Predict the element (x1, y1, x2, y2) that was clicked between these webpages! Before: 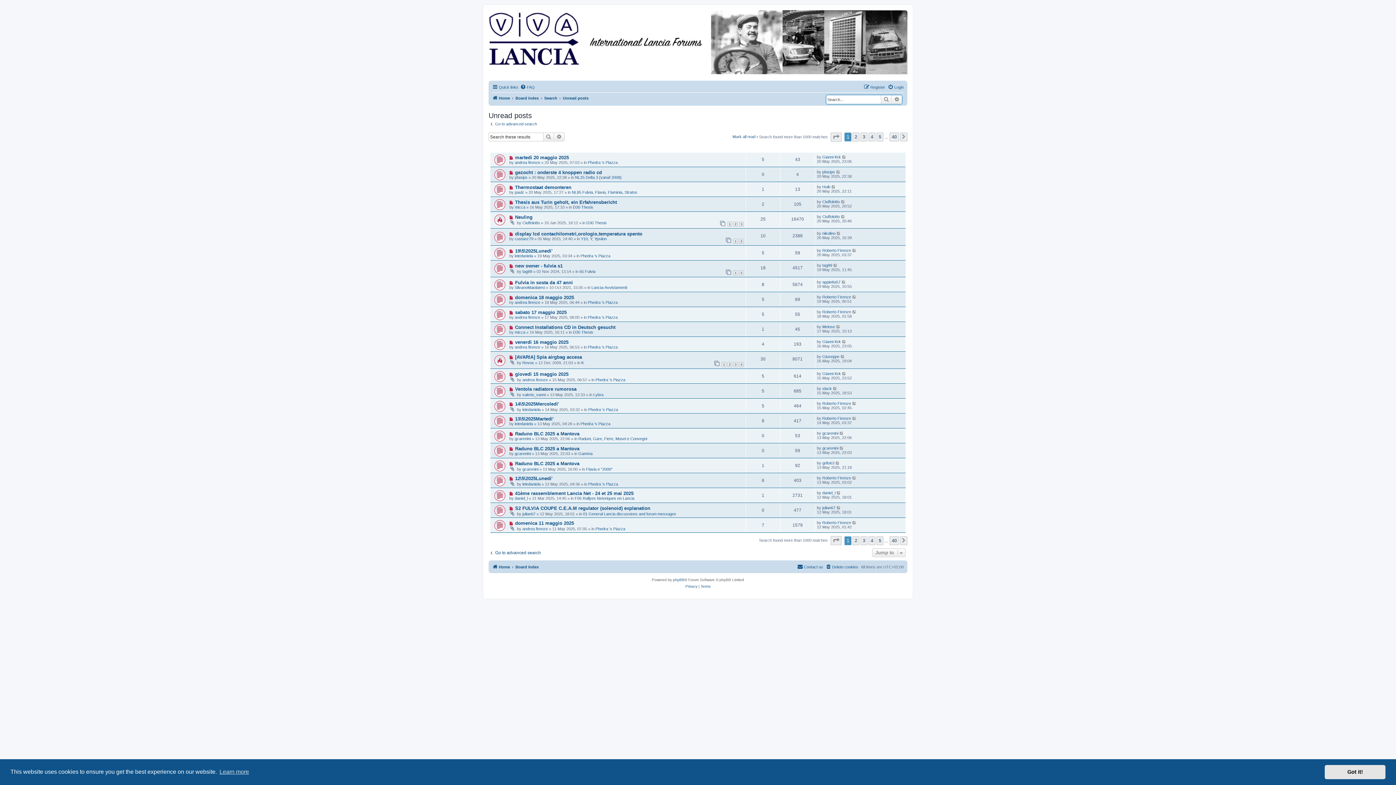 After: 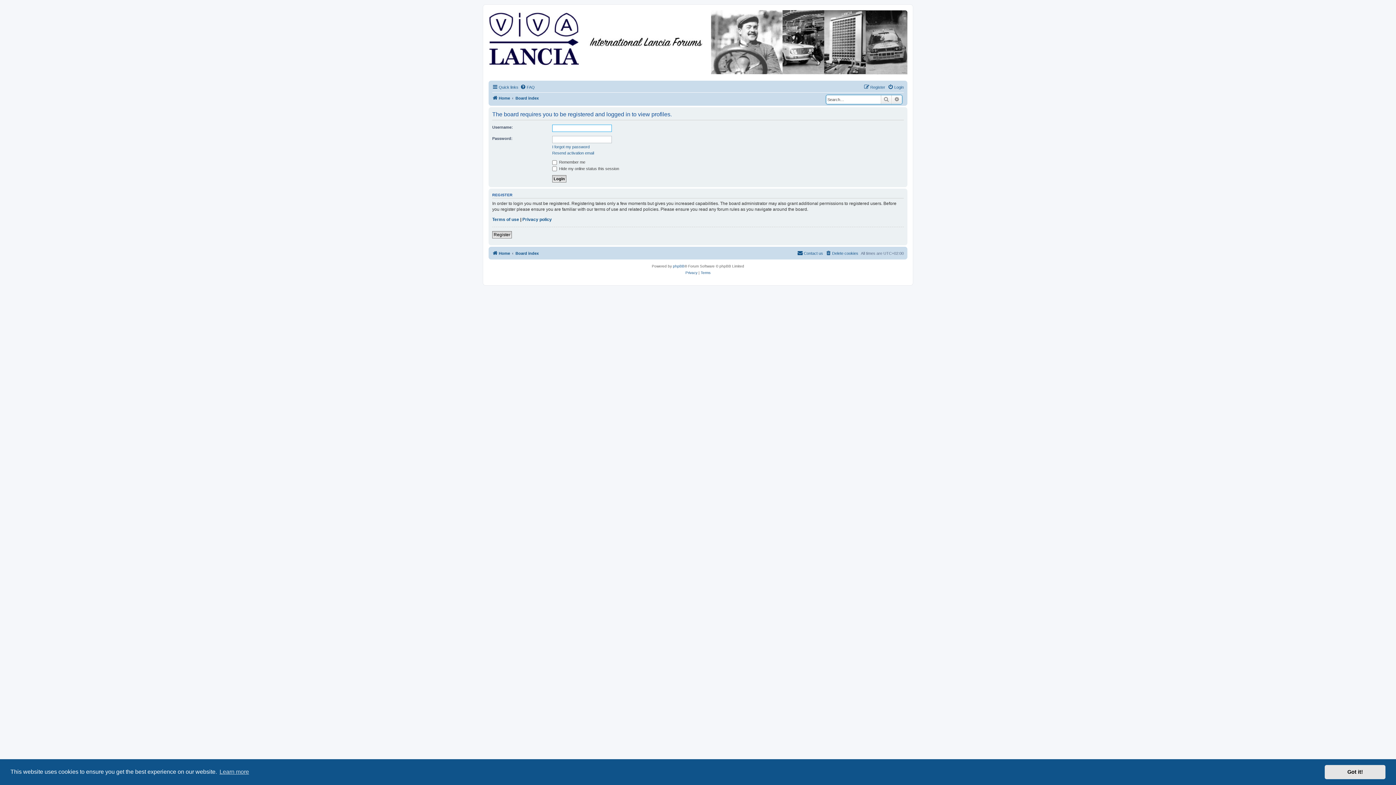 Action: bbox: (514, 236, 533, 241) label: custanz79